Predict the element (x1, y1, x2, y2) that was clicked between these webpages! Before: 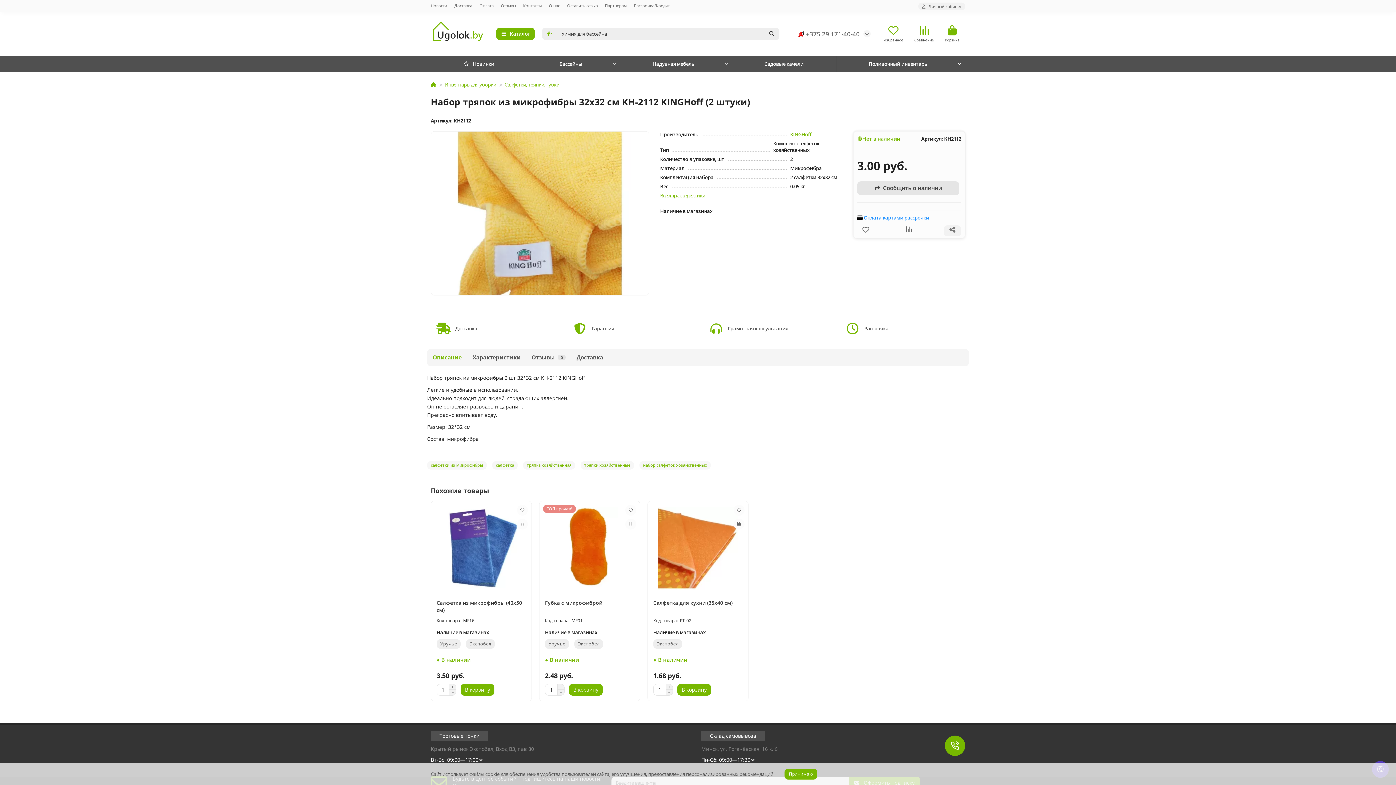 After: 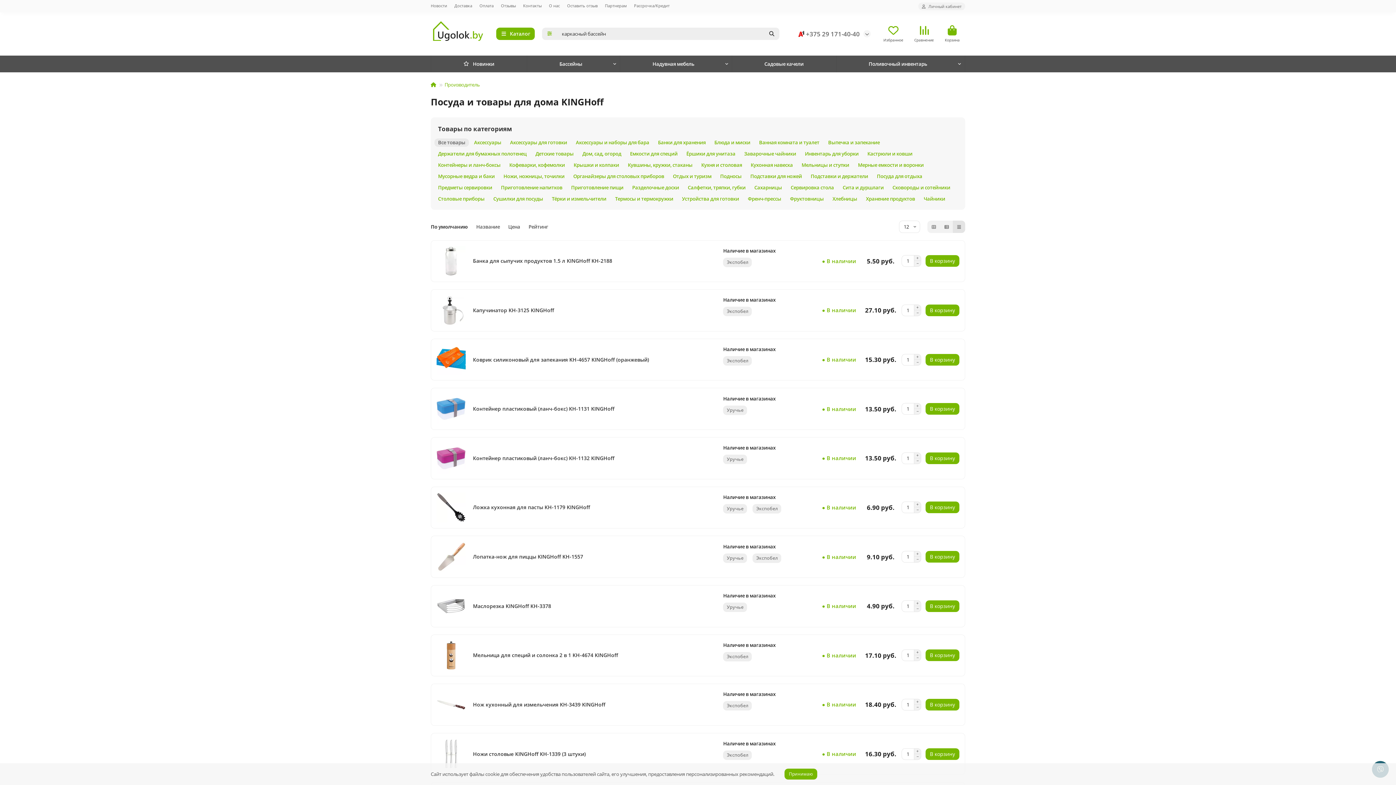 Action: bbox: (790, 131, 811, 137) label: KINGHoff